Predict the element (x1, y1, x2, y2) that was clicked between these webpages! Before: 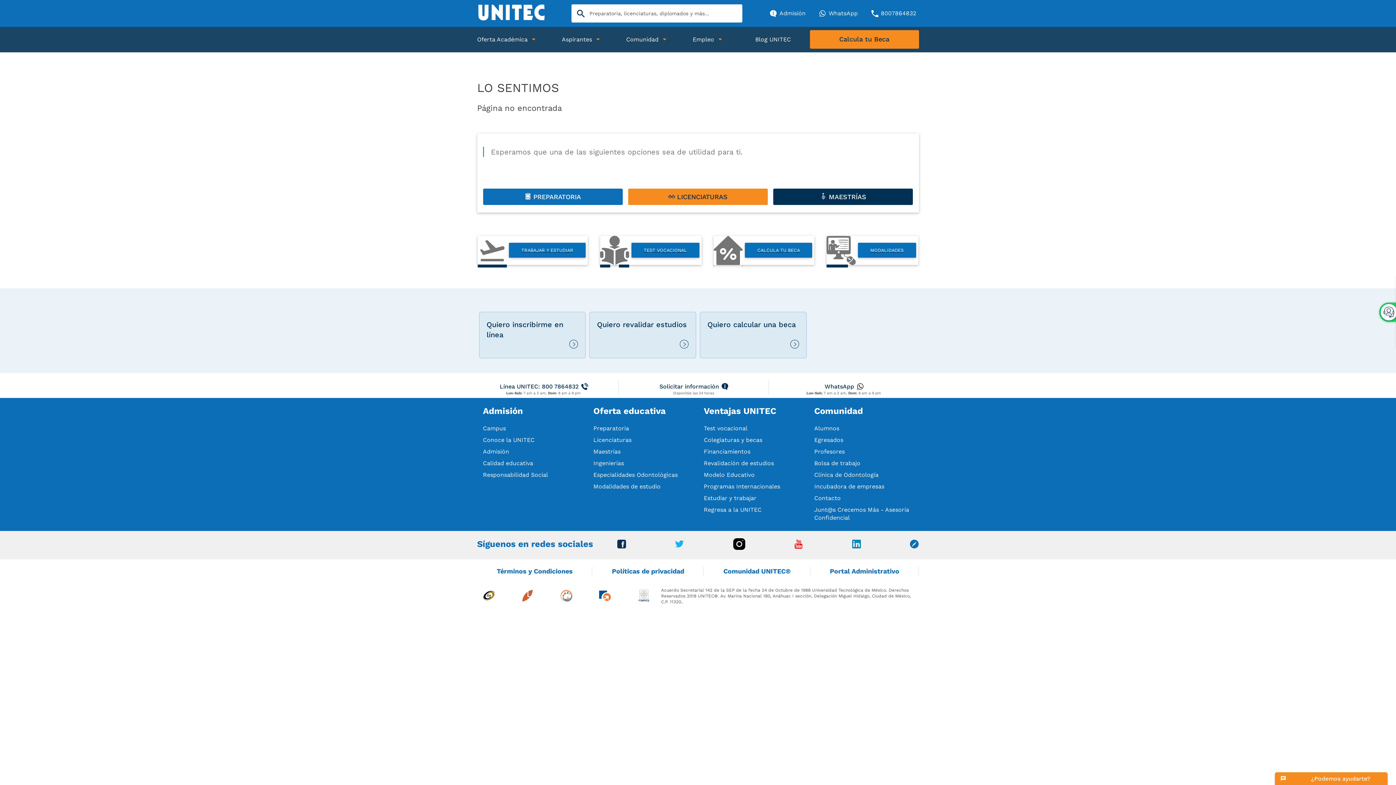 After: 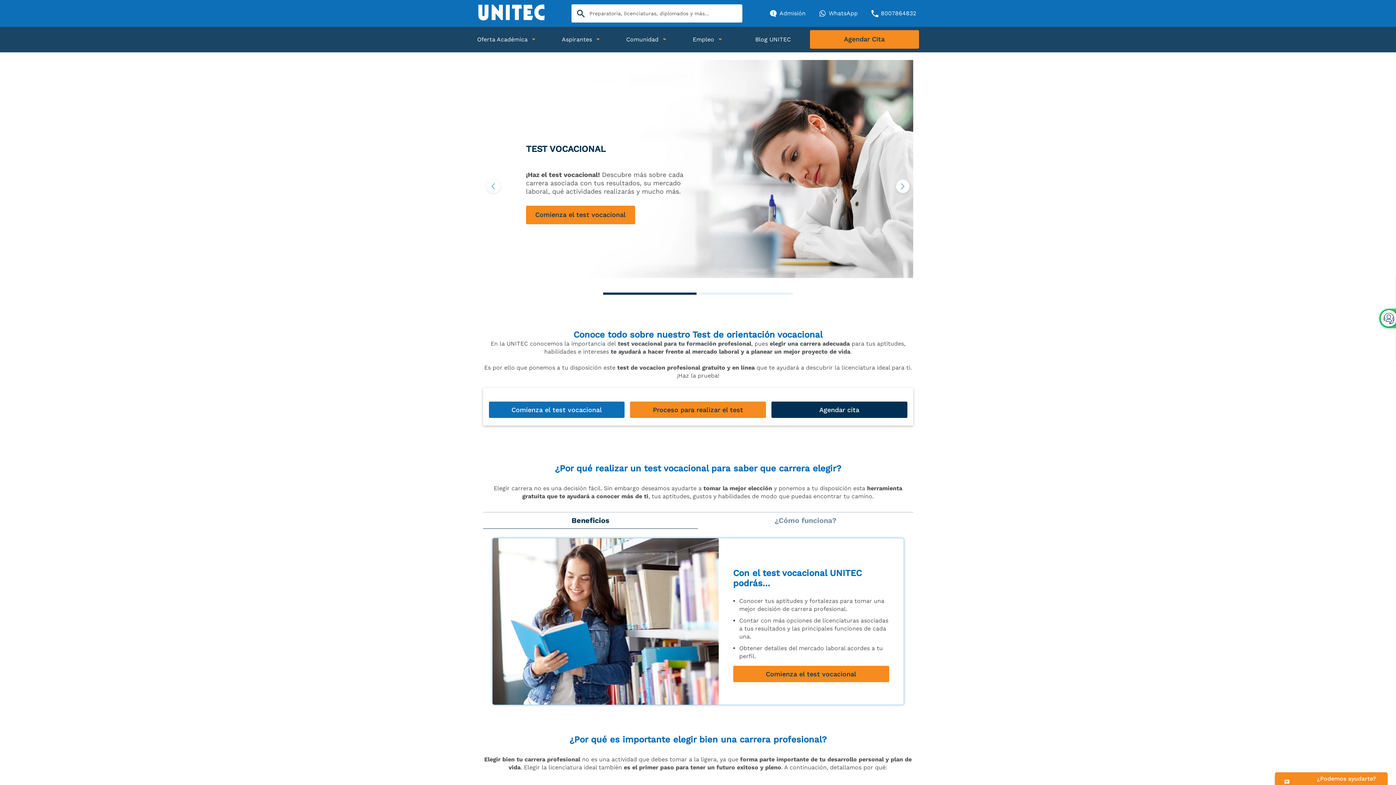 Action: label: Test vocacional bbox: (704, 425, 747, 431)